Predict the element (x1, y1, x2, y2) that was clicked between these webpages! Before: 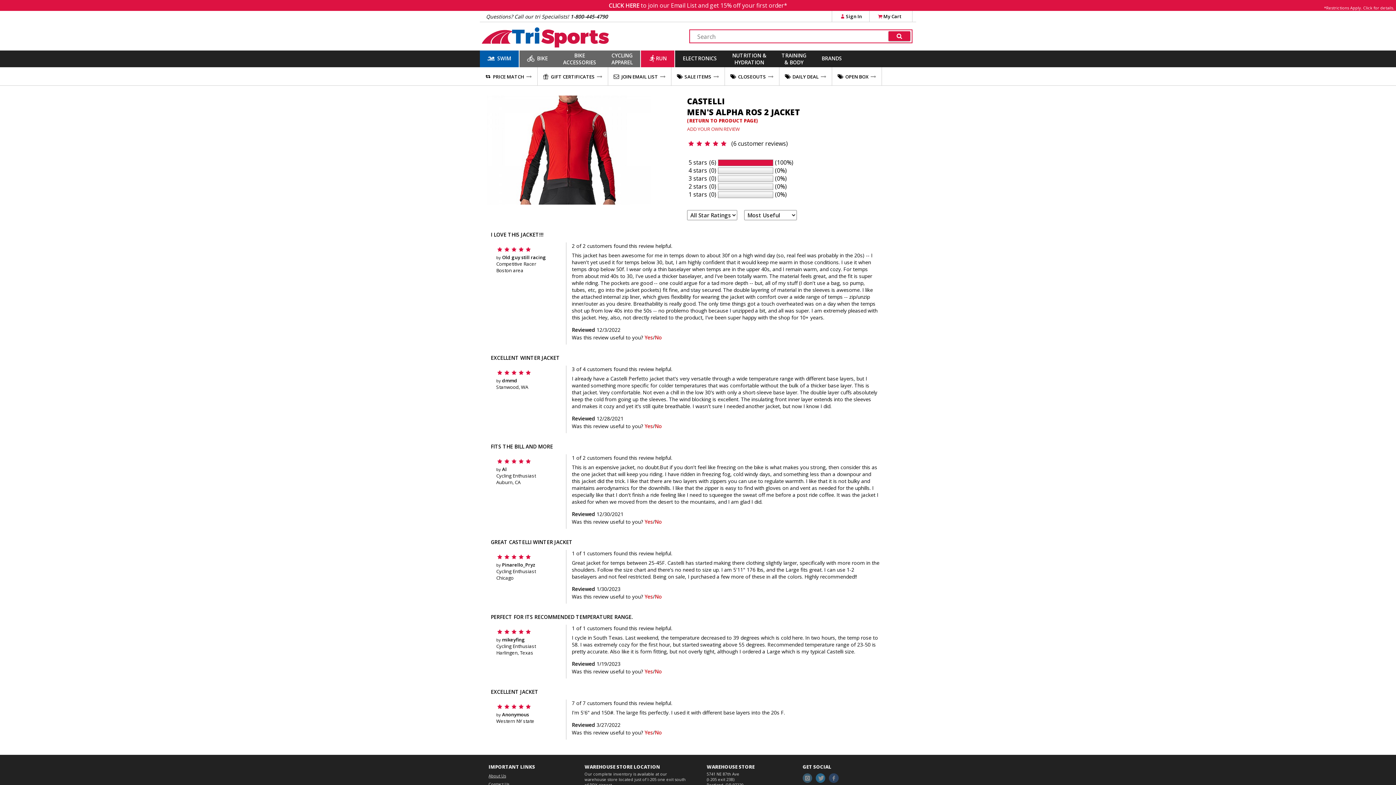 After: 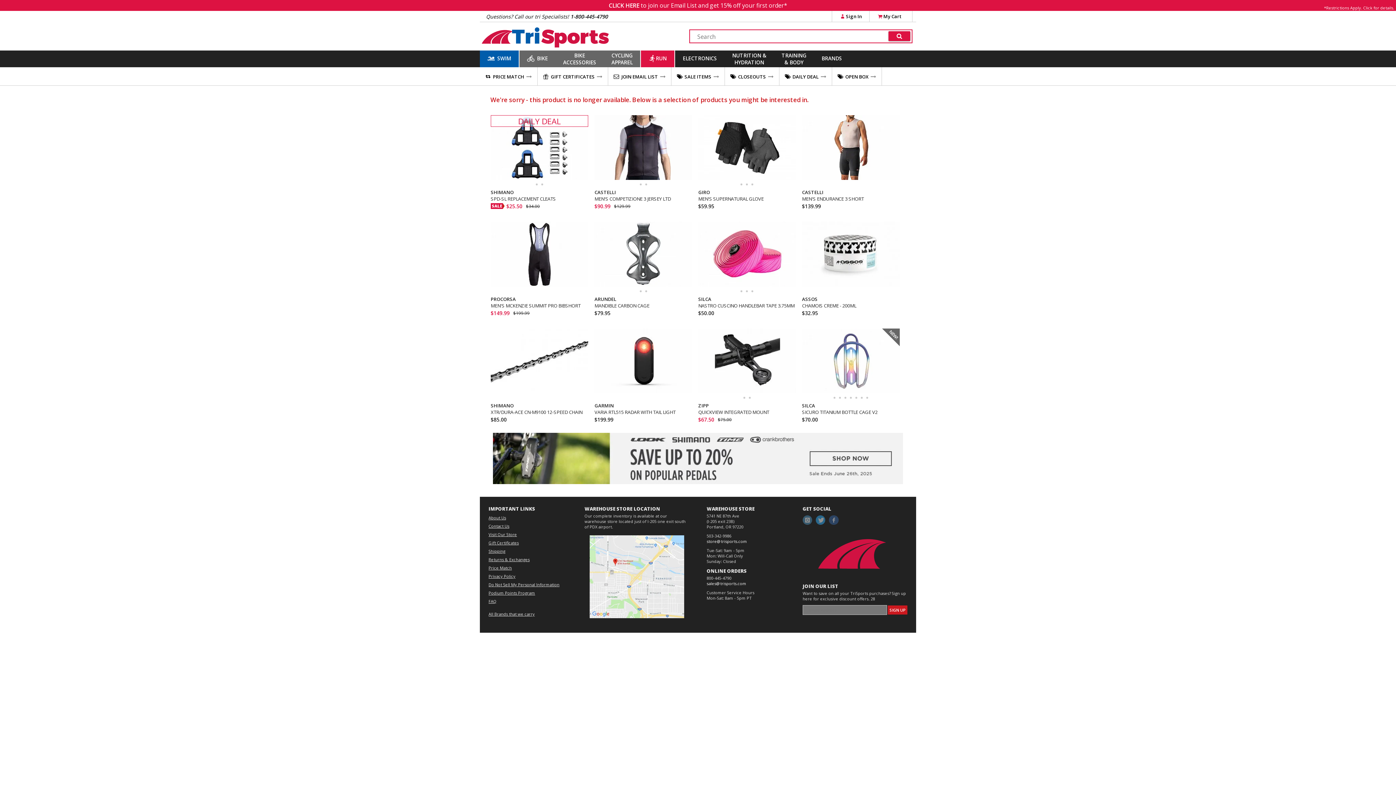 Action: bbox: (687, 117, 830, 124) label: (RETURN TO PRODUCT PAGE)